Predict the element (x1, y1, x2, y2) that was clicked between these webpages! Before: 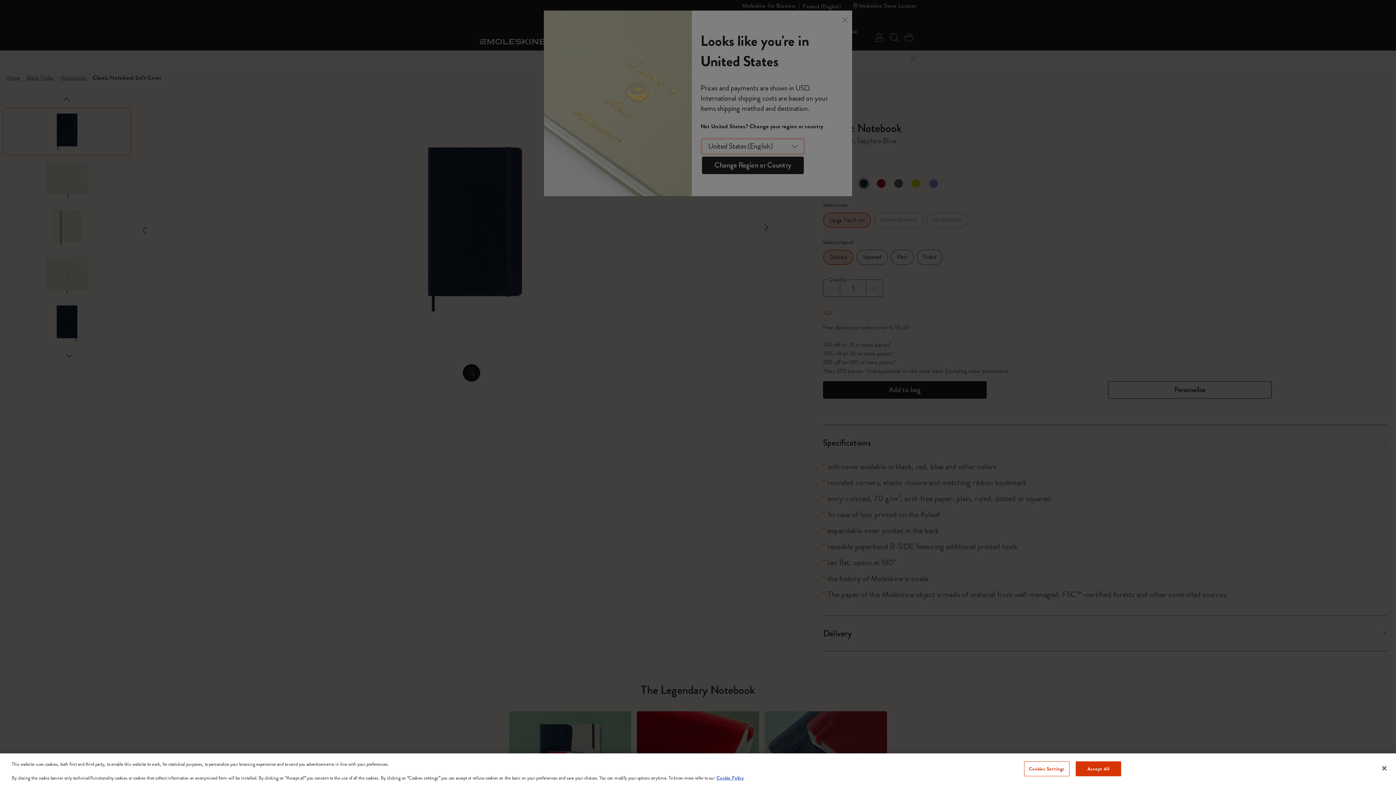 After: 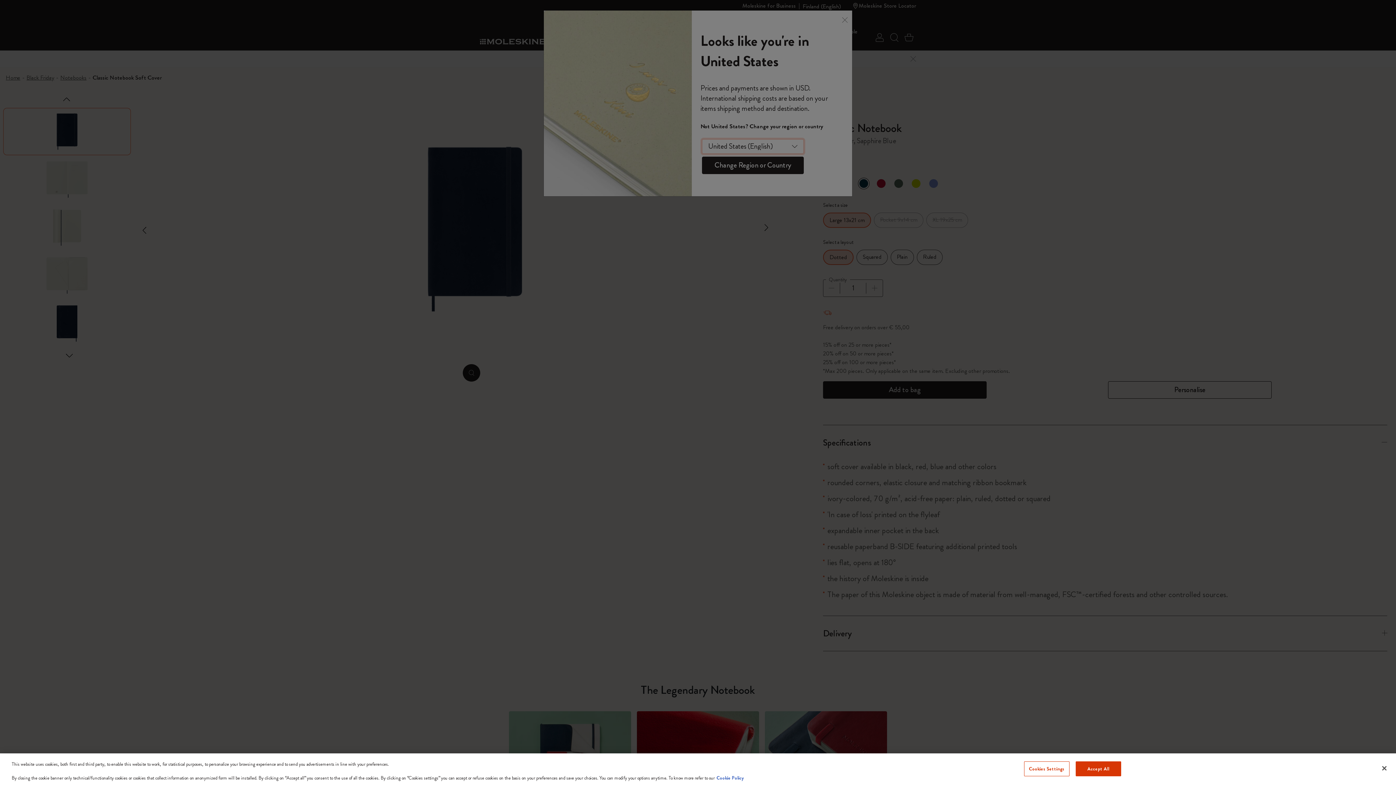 Action: bbox: (716, 774, 744, 781) label: More information about your privacy, opens in a new tab